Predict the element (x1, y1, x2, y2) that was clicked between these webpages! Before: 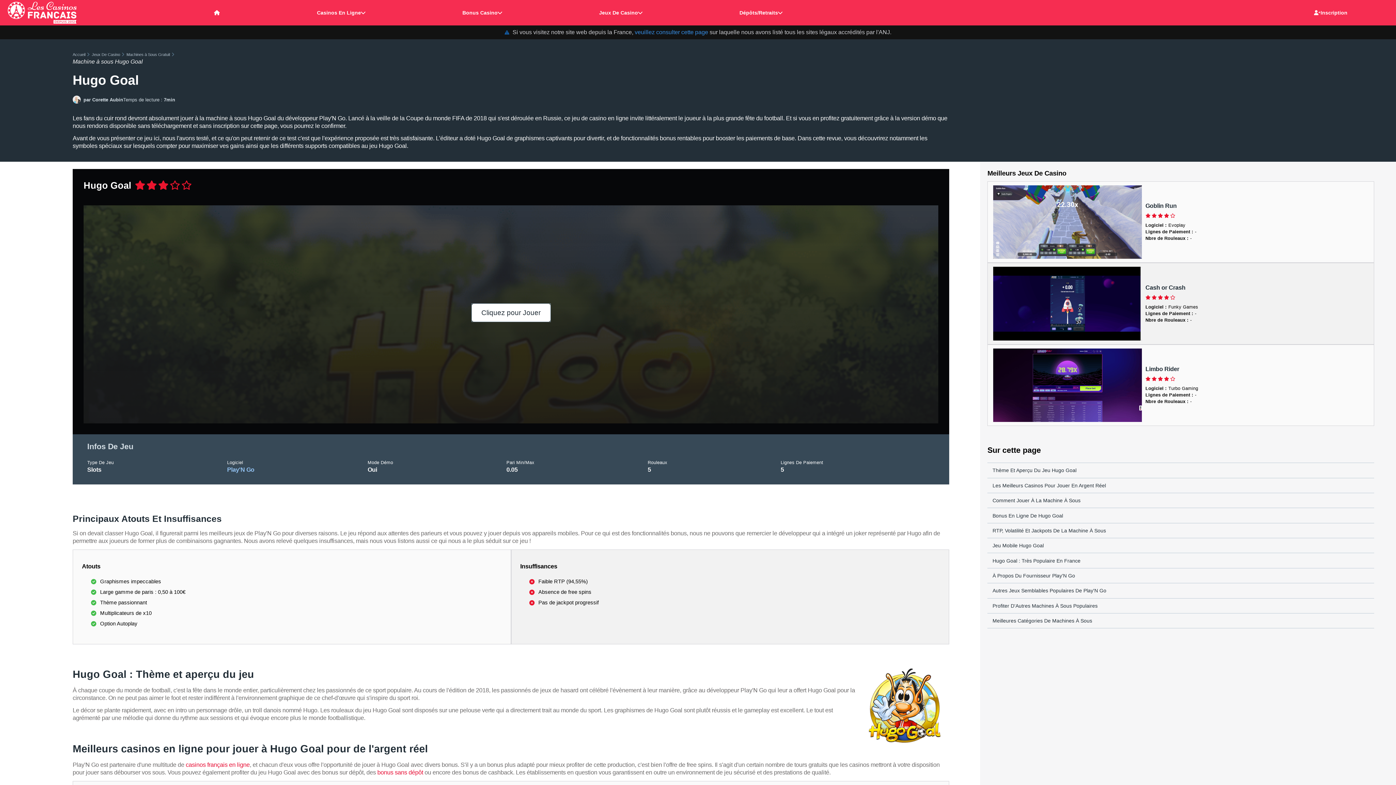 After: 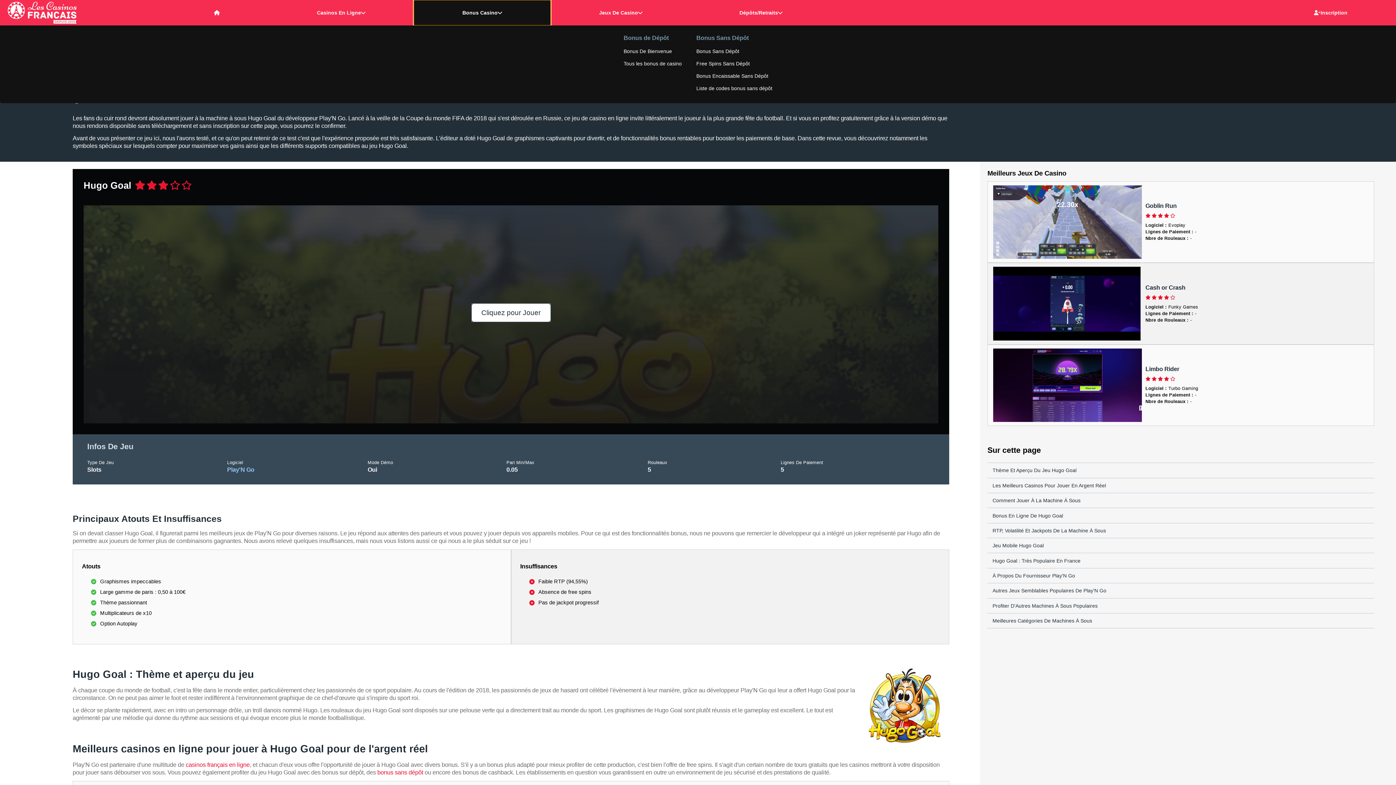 Action: bbox: (413, 0, 550, 25) label: Bonus Casino